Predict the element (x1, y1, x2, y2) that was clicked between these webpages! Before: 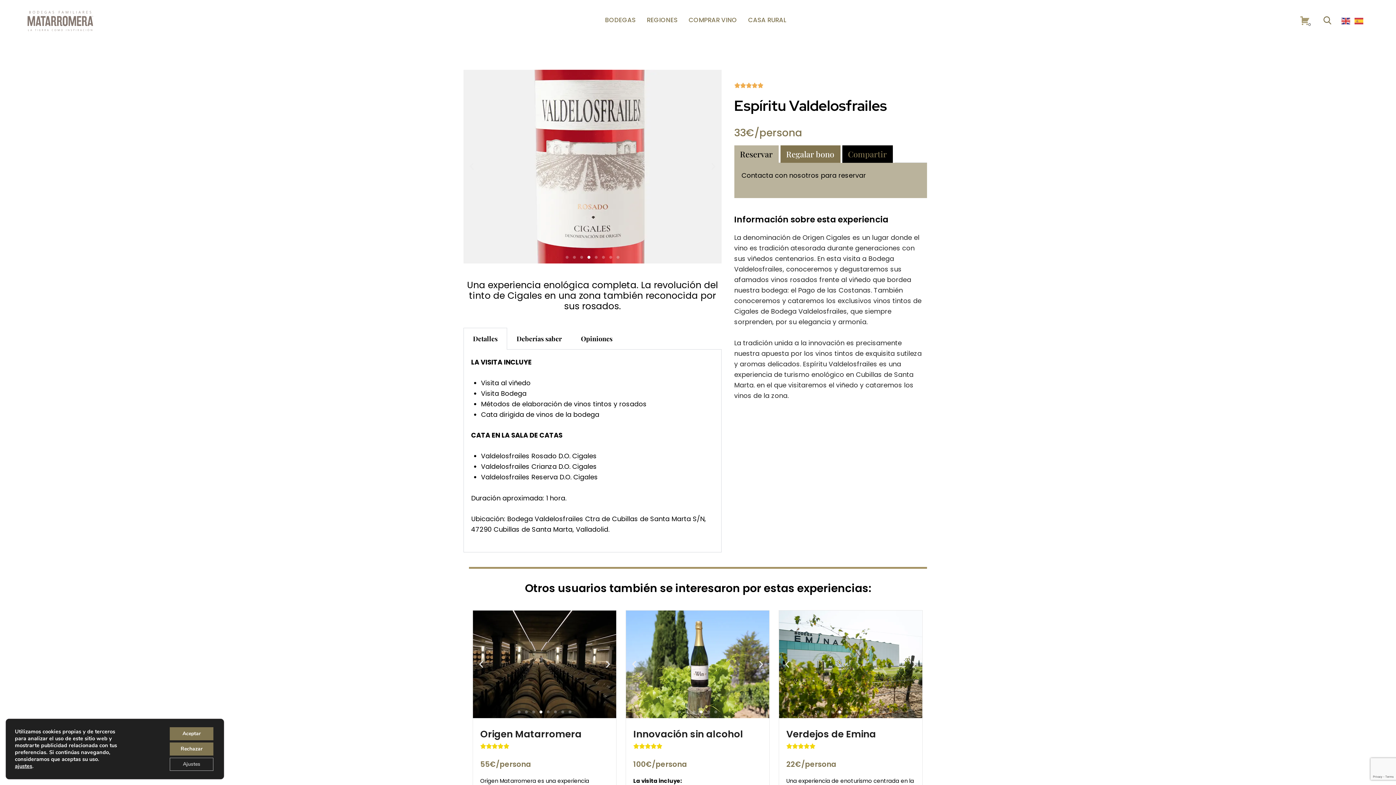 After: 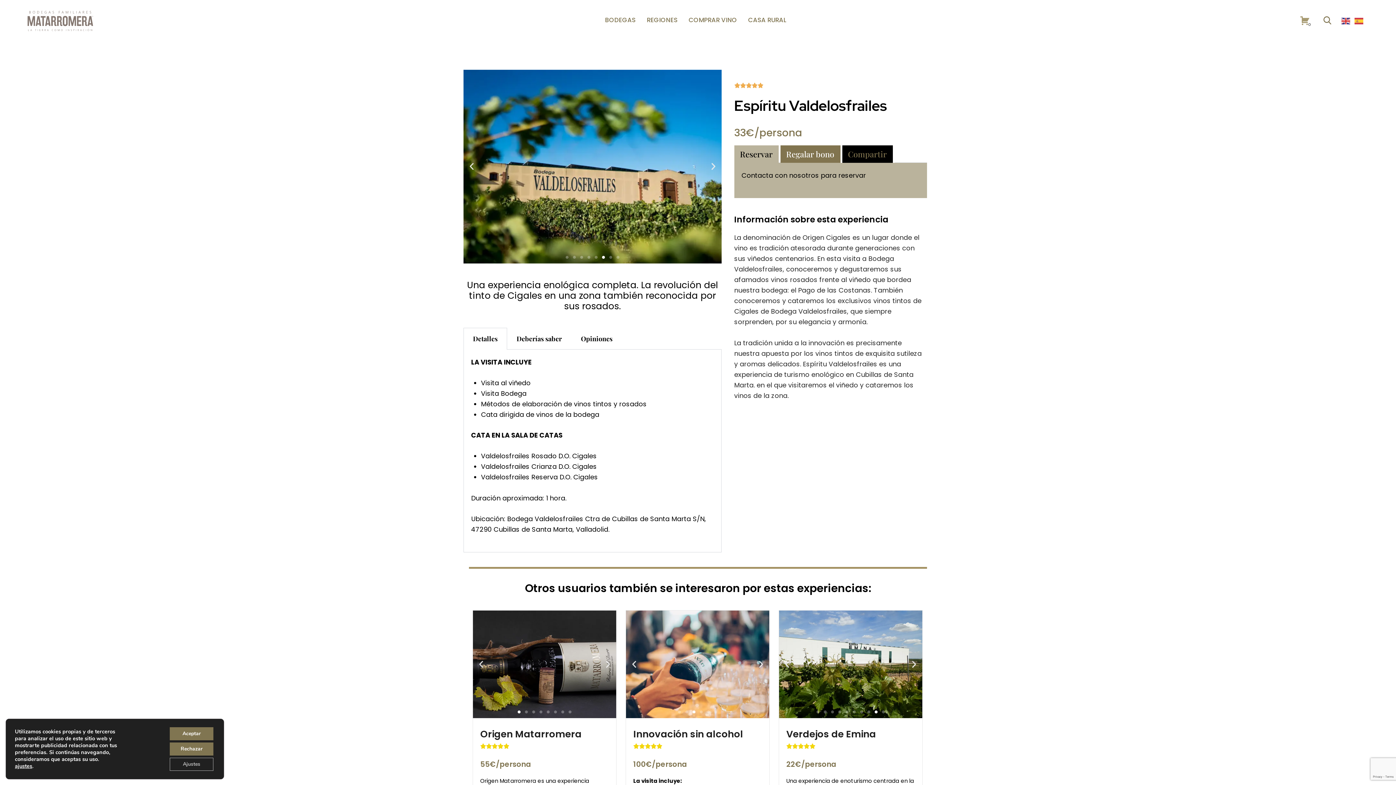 Action: bbox: (708, 162, 718, 171) label: Diapositiva siguiente